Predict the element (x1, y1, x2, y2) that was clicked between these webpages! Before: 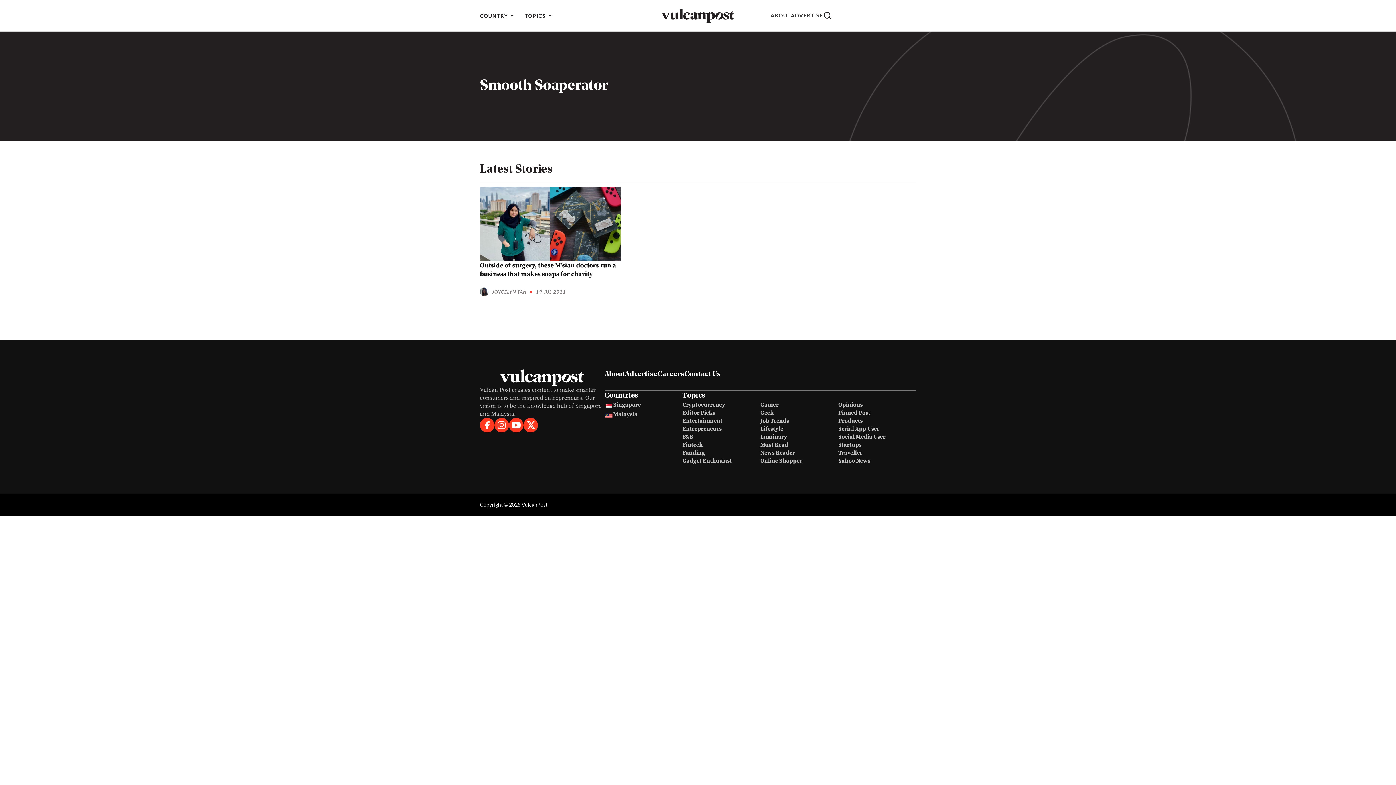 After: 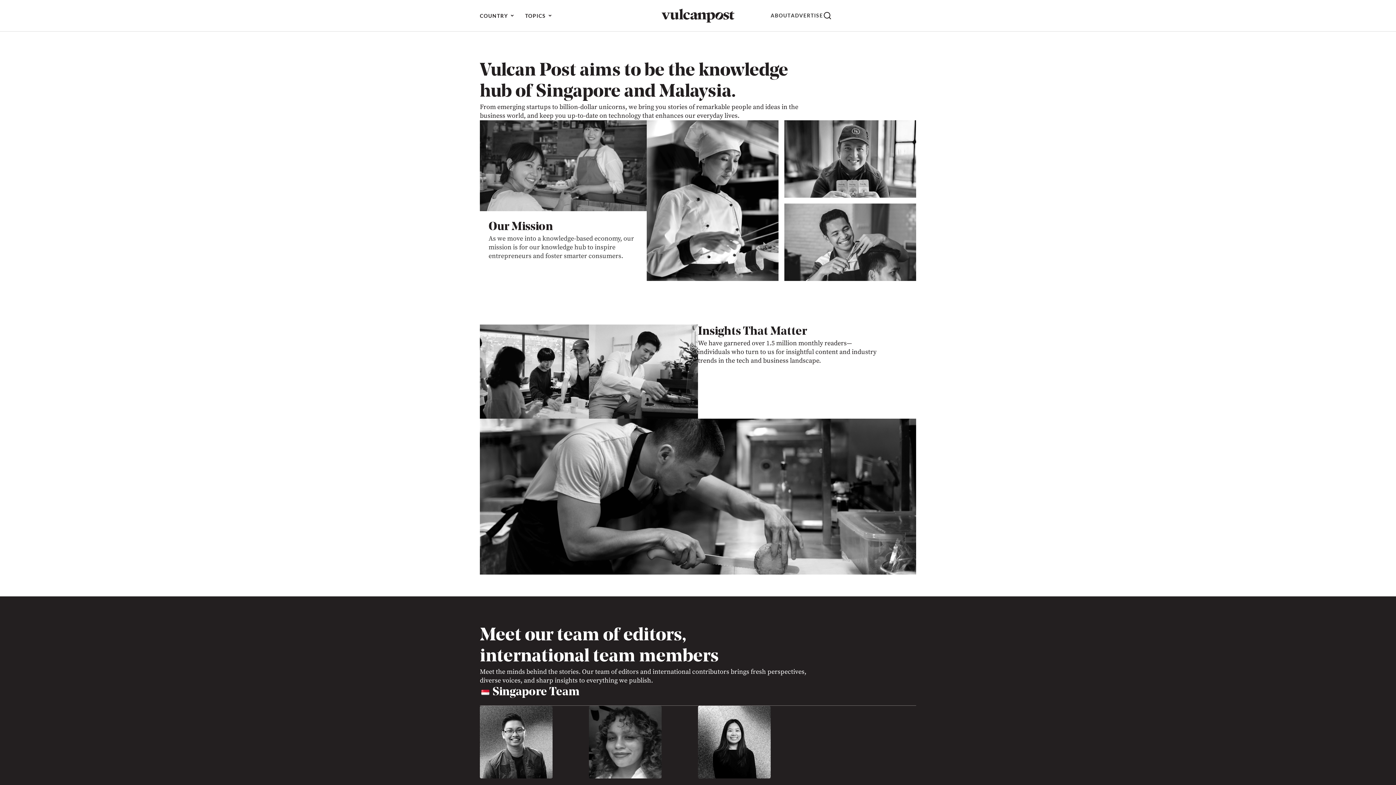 Action: bbox: (770, 12, 791, 18) label: ABOUT